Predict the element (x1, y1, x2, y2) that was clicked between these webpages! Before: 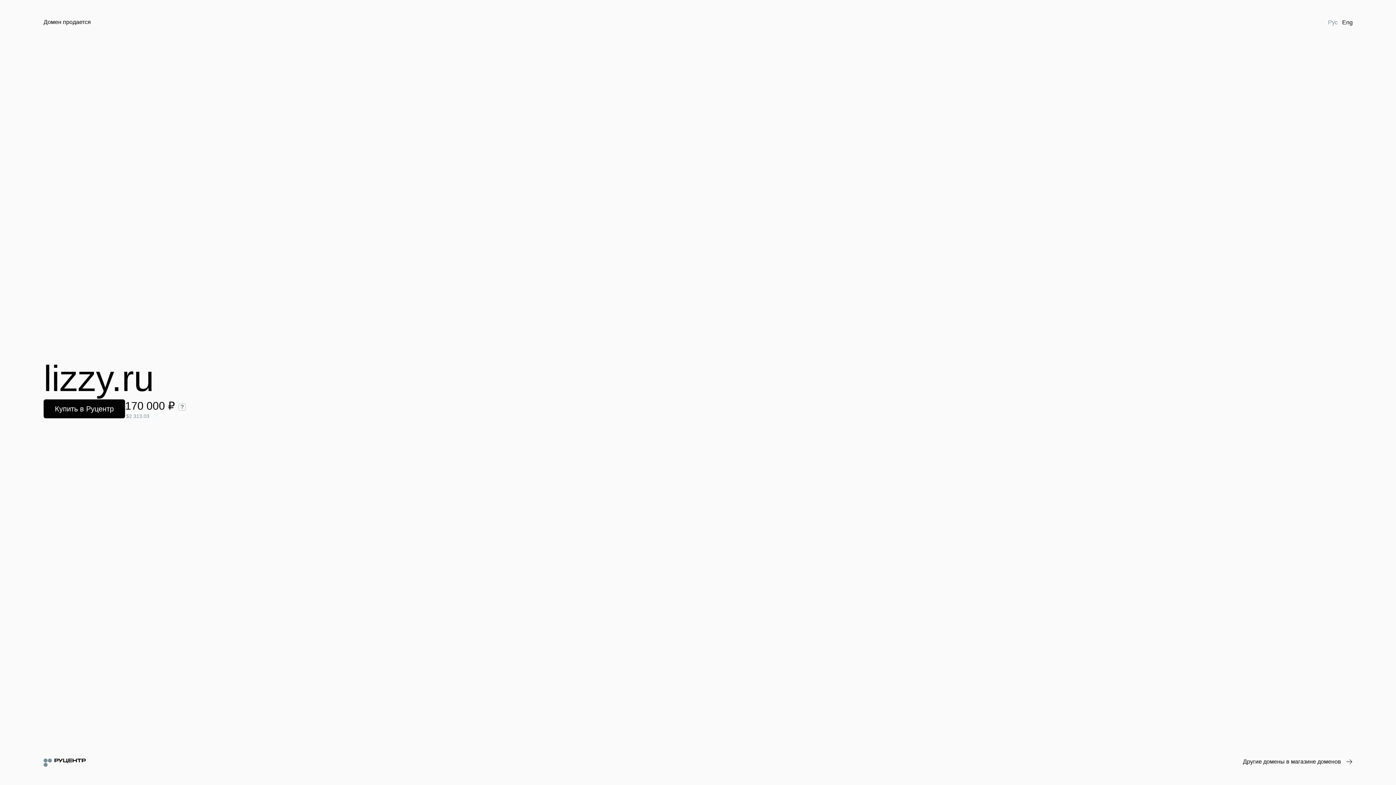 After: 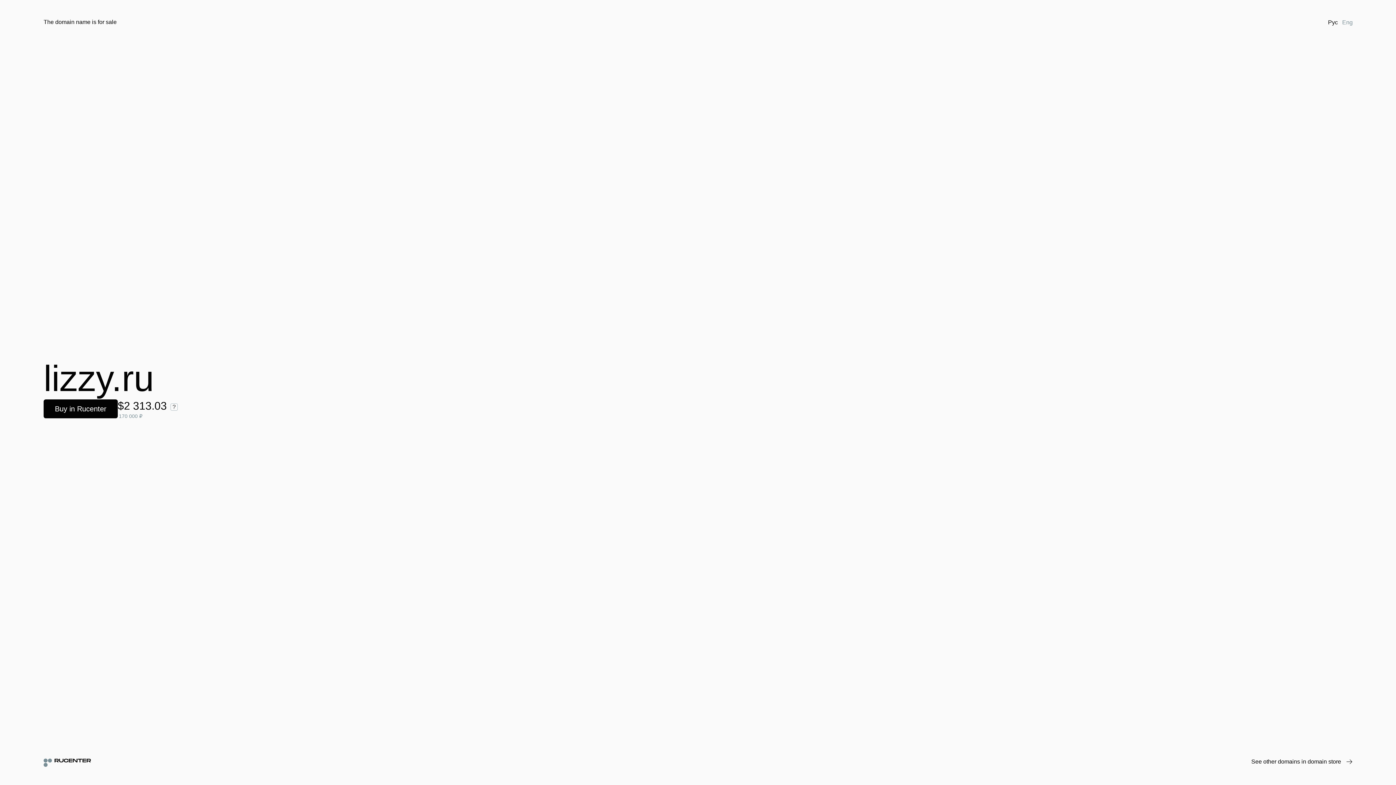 Action: bbox: (1340, 18, 1355, 26) label: Eng